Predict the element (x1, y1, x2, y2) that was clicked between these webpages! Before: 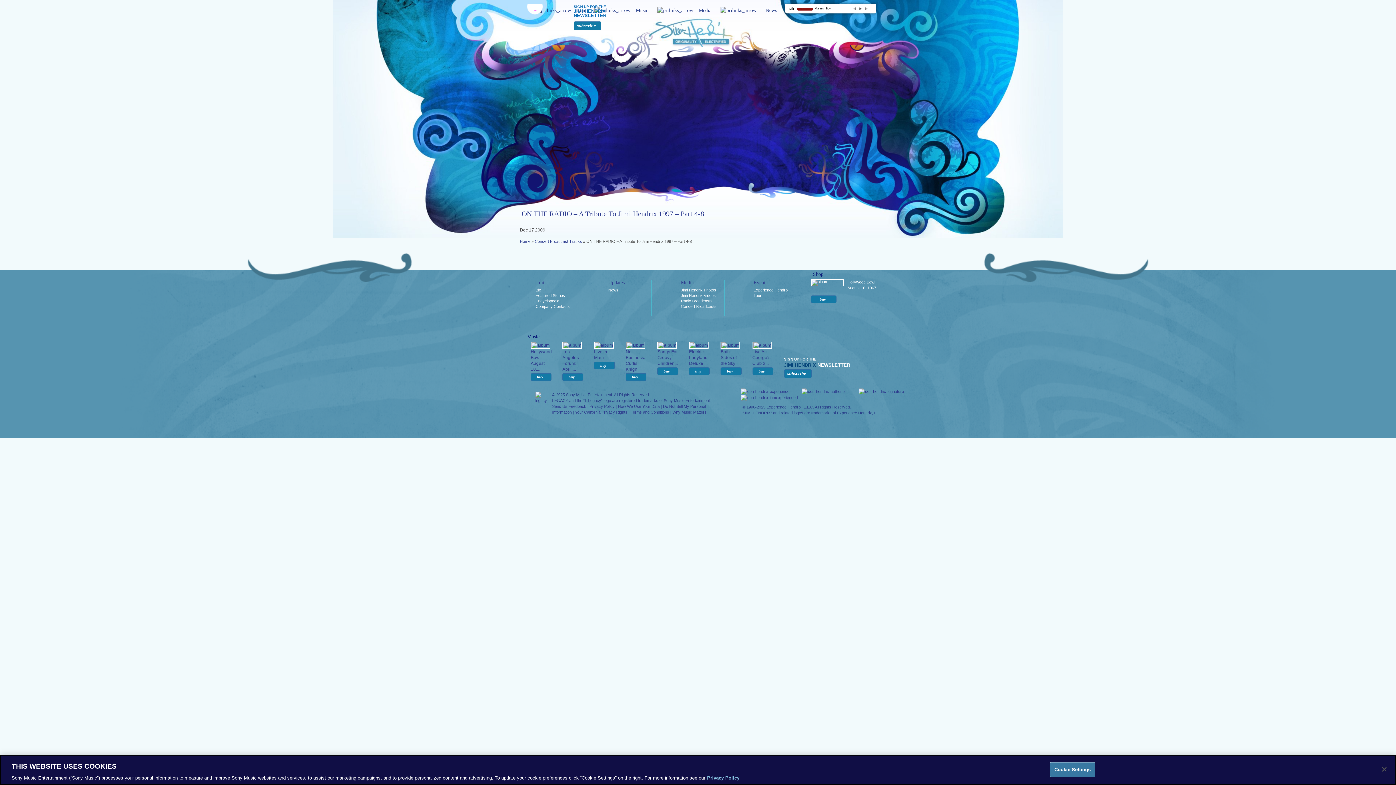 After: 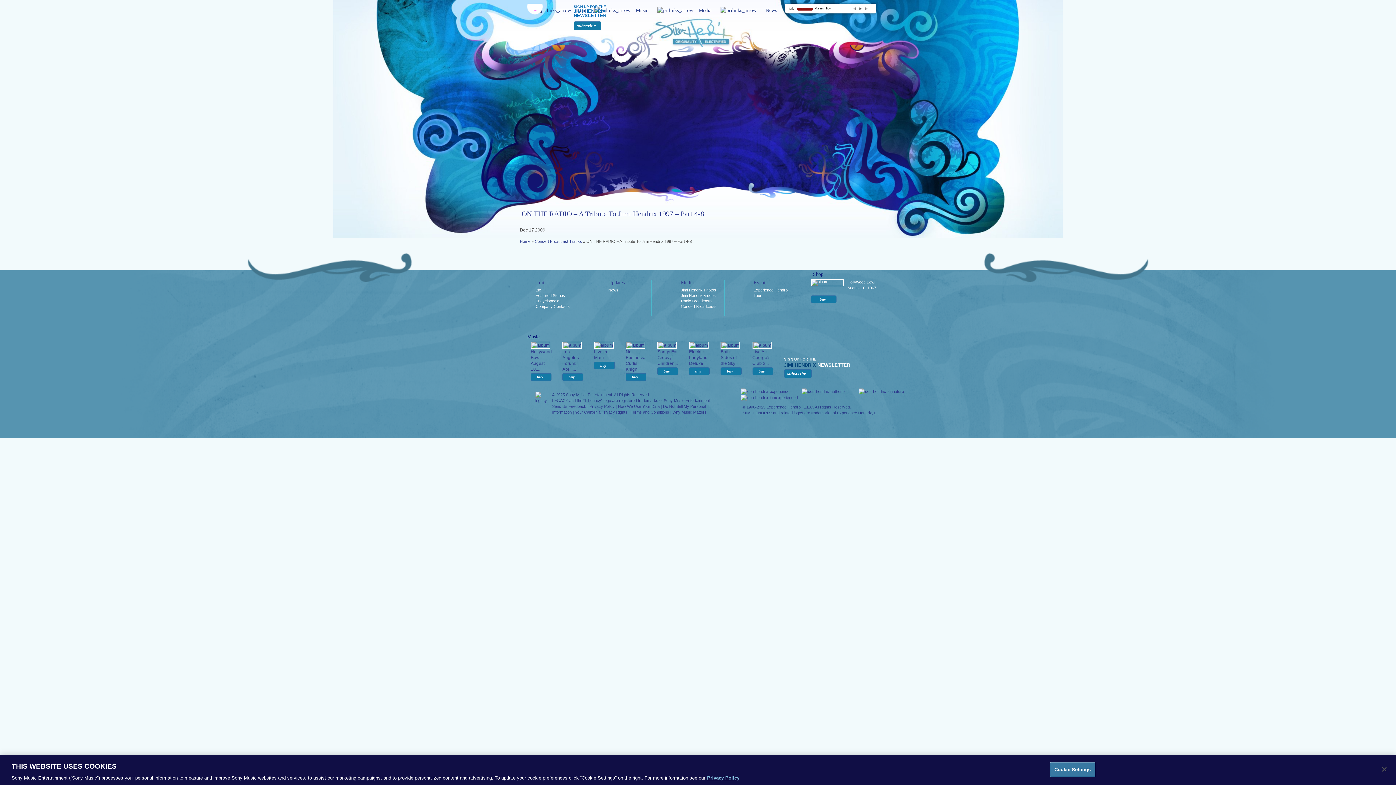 Action: bbox: (858, 6, 864, 10) label: play